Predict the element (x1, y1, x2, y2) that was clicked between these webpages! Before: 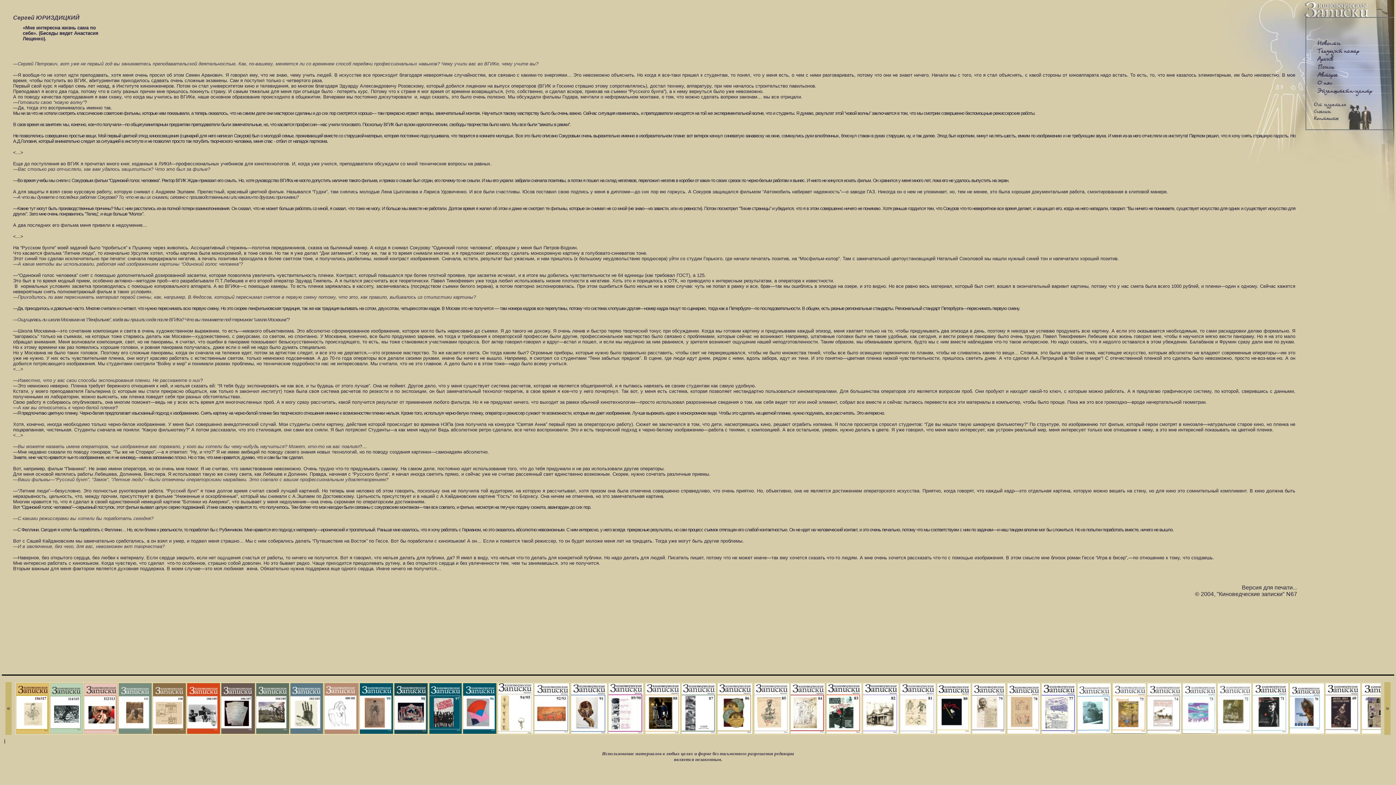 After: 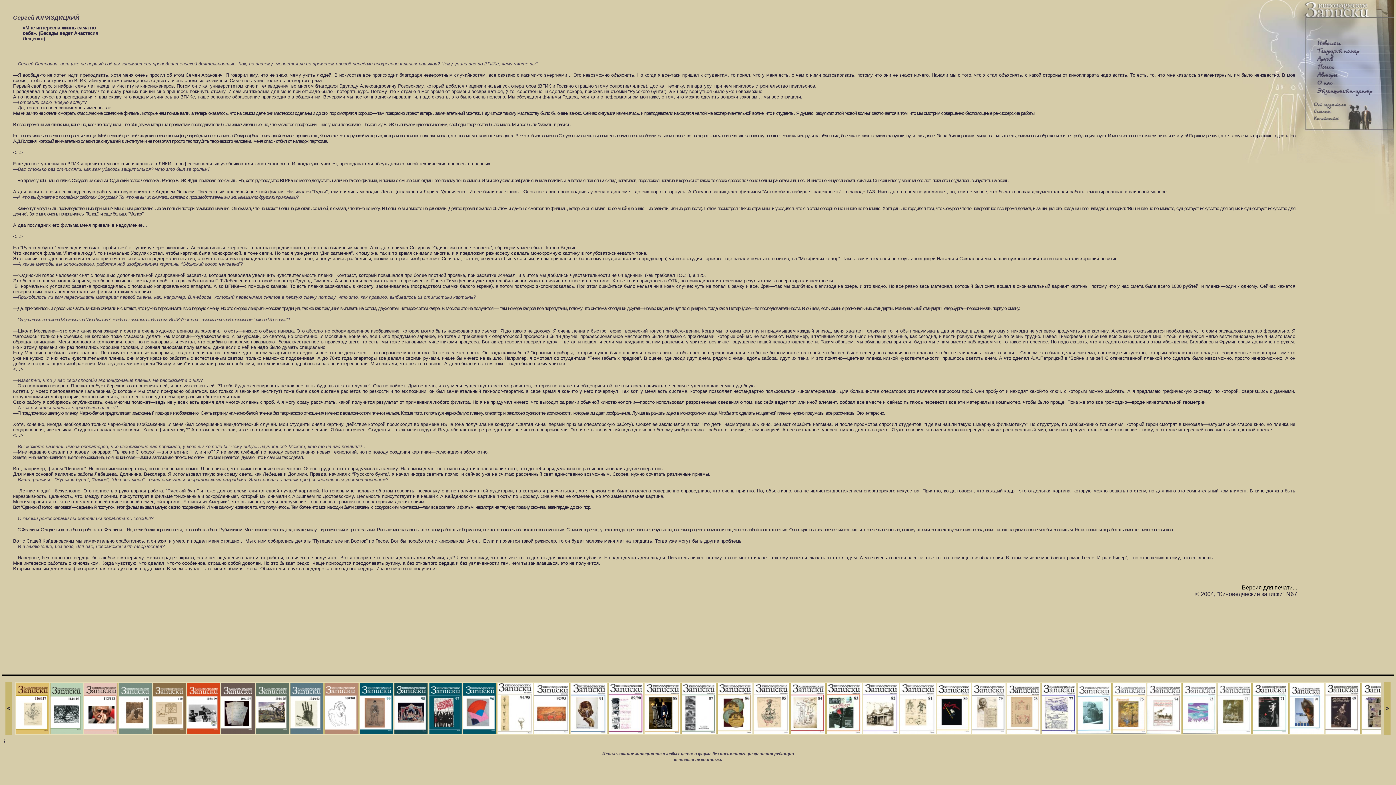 Action: label: Версия для печати... bbox: (1242, 584, 1297, 590)